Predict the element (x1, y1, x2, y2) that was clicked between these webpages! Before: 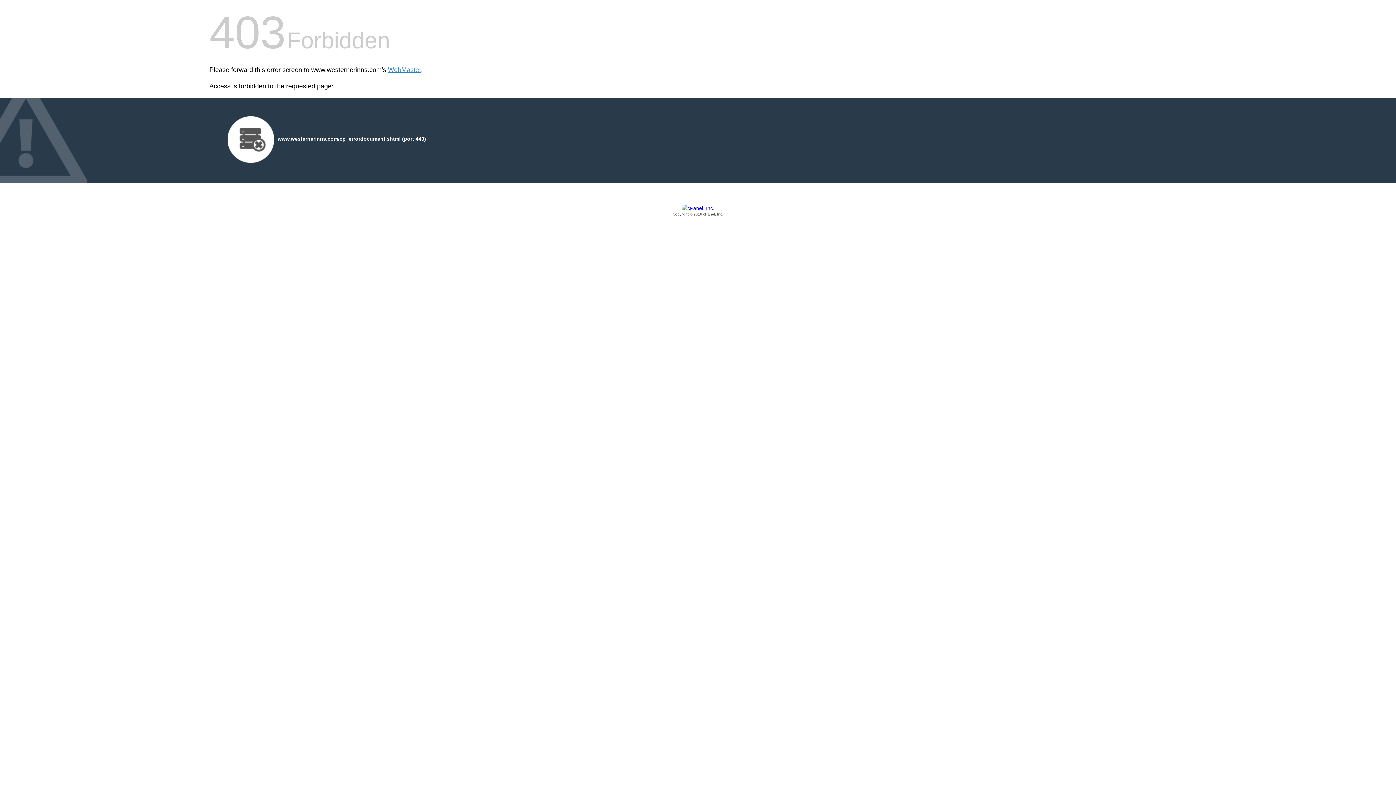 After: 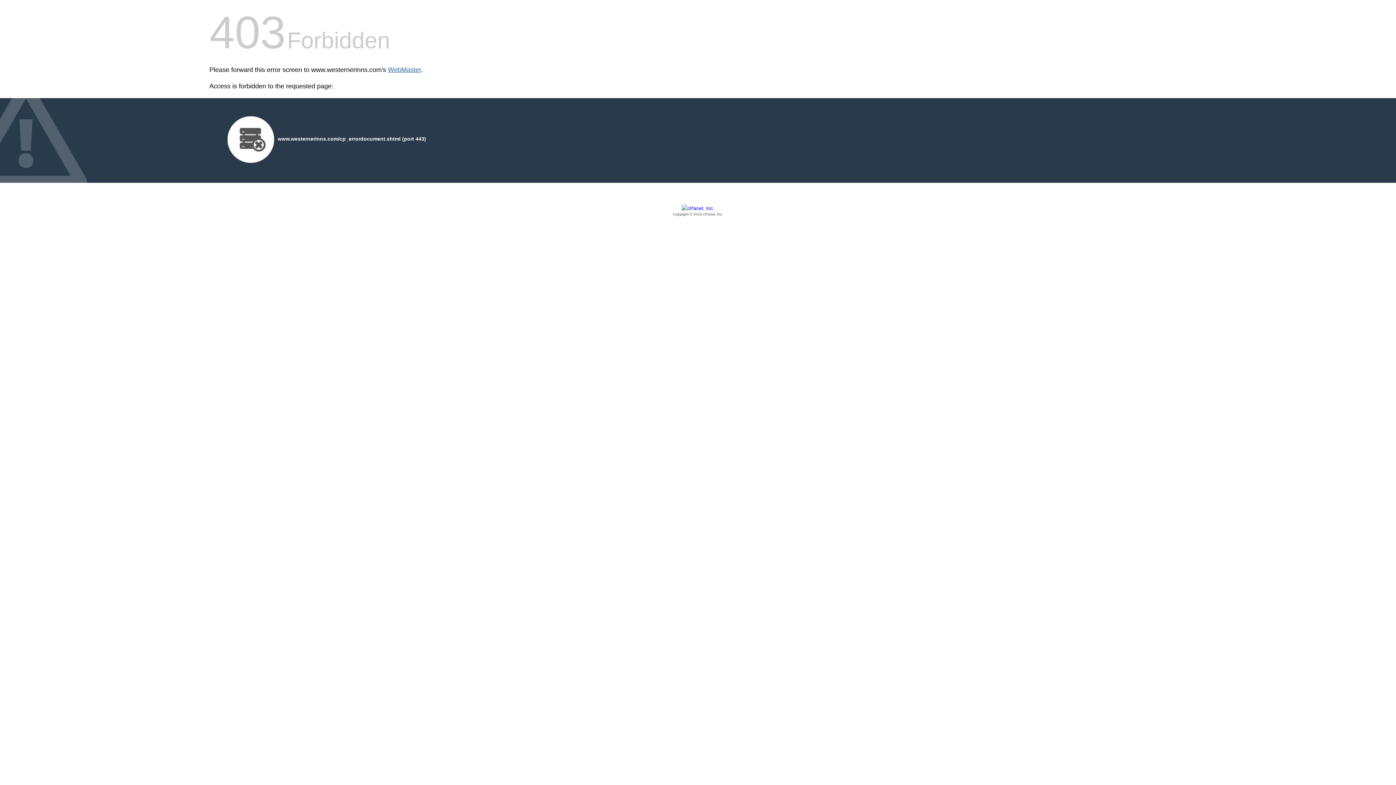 Action: label: WebMaster bbox: (388, 66, 421, 73)